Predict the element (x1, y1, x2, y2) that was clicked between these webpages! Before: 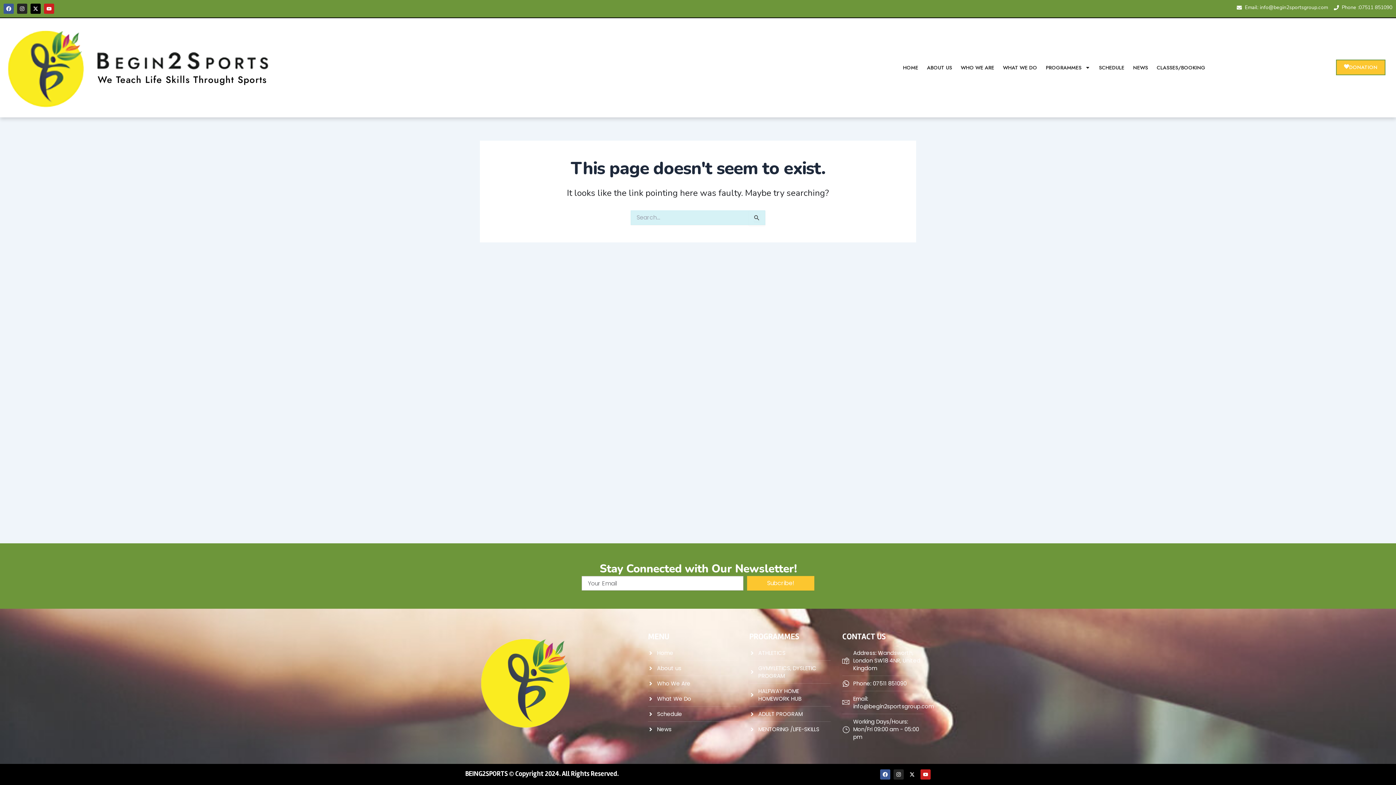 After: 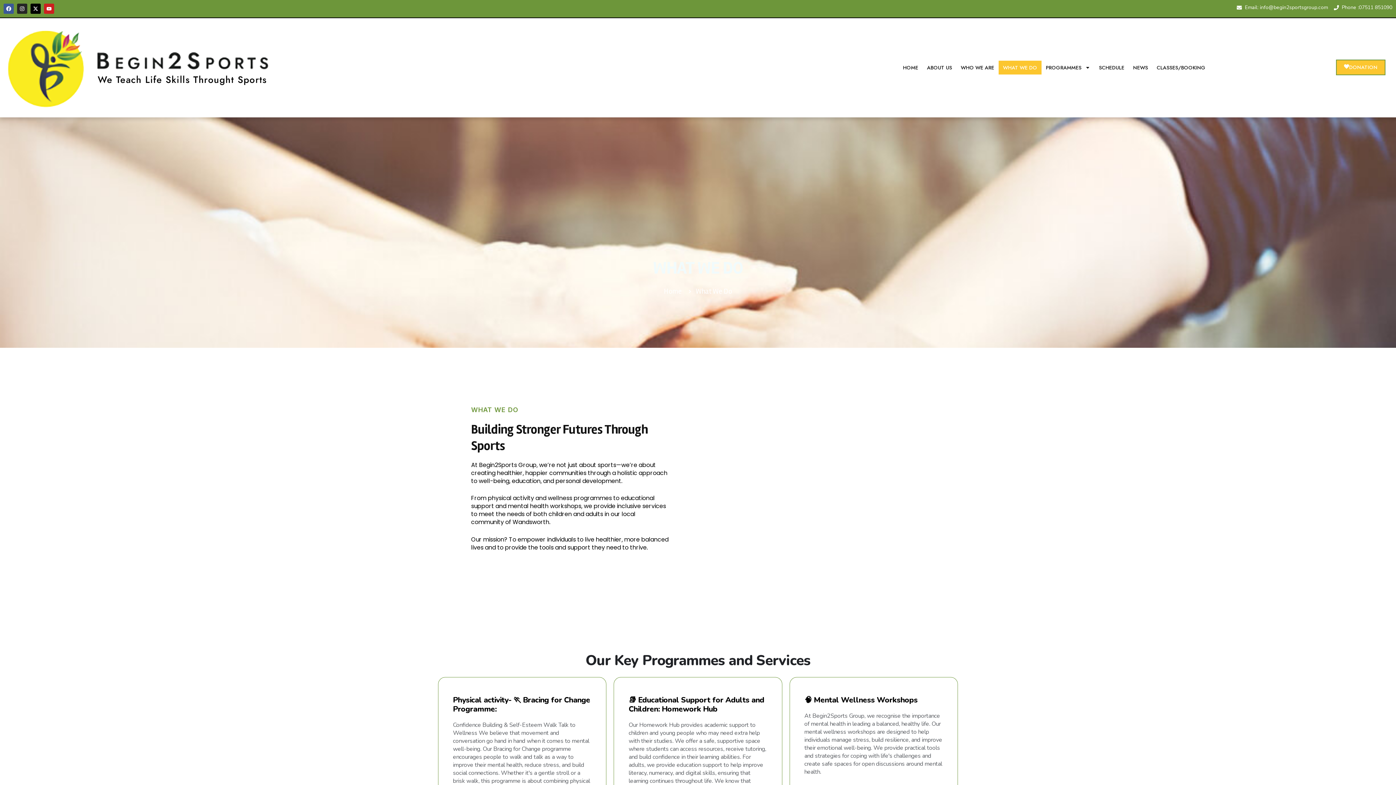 Action: bbox: (998, 60, 1041, 74) label: WHAT WE DO